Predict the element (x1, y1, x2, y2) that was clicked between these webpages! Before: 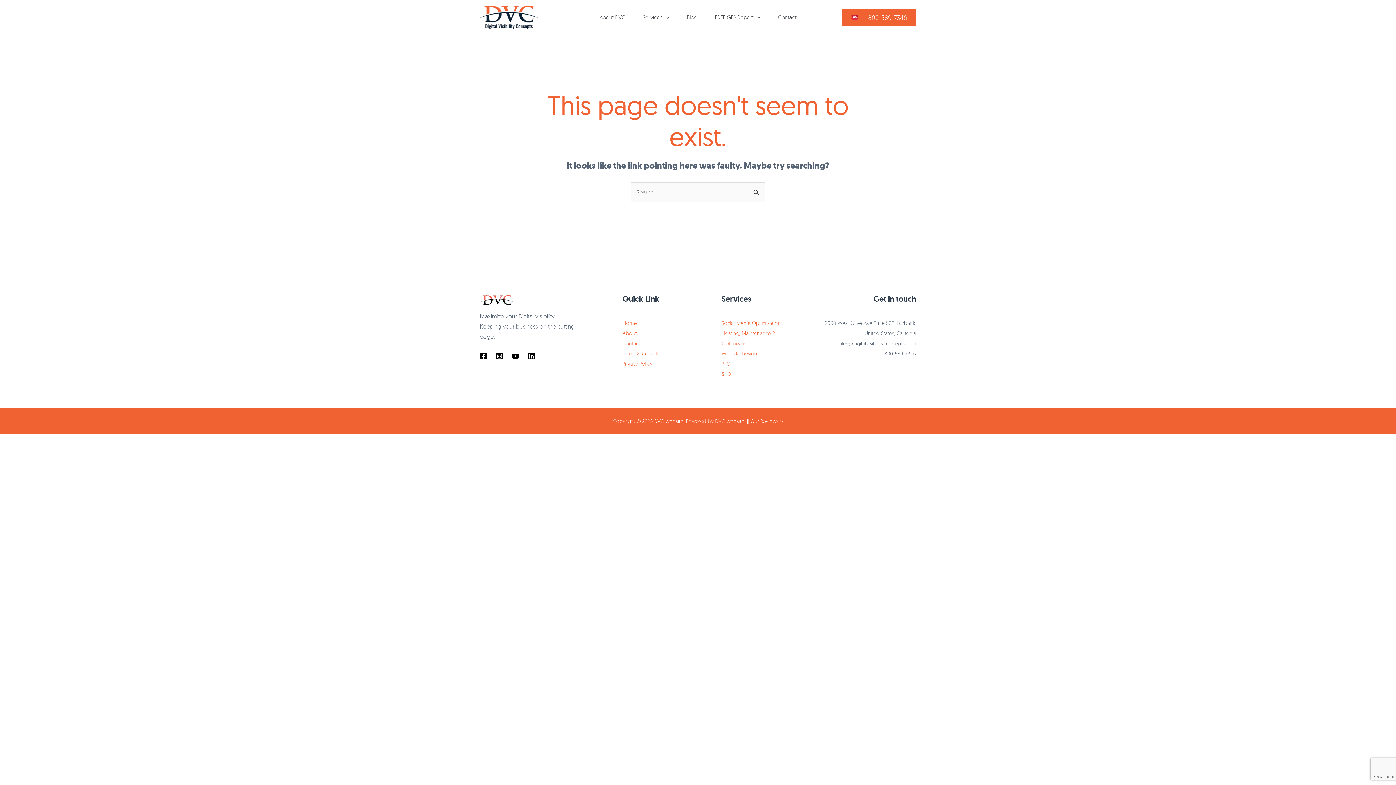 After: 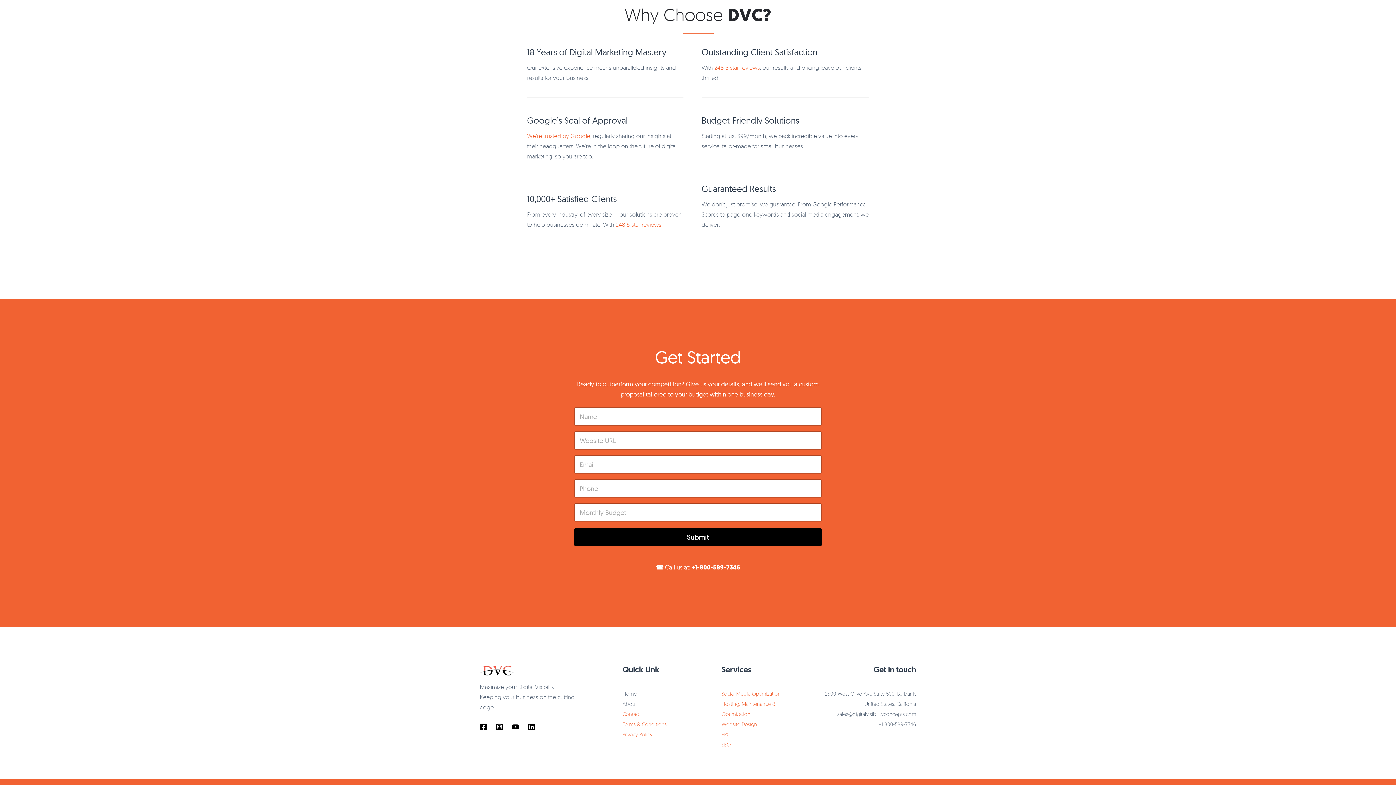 Action: bbox: (590, 4, 634, 30) label: About DVC